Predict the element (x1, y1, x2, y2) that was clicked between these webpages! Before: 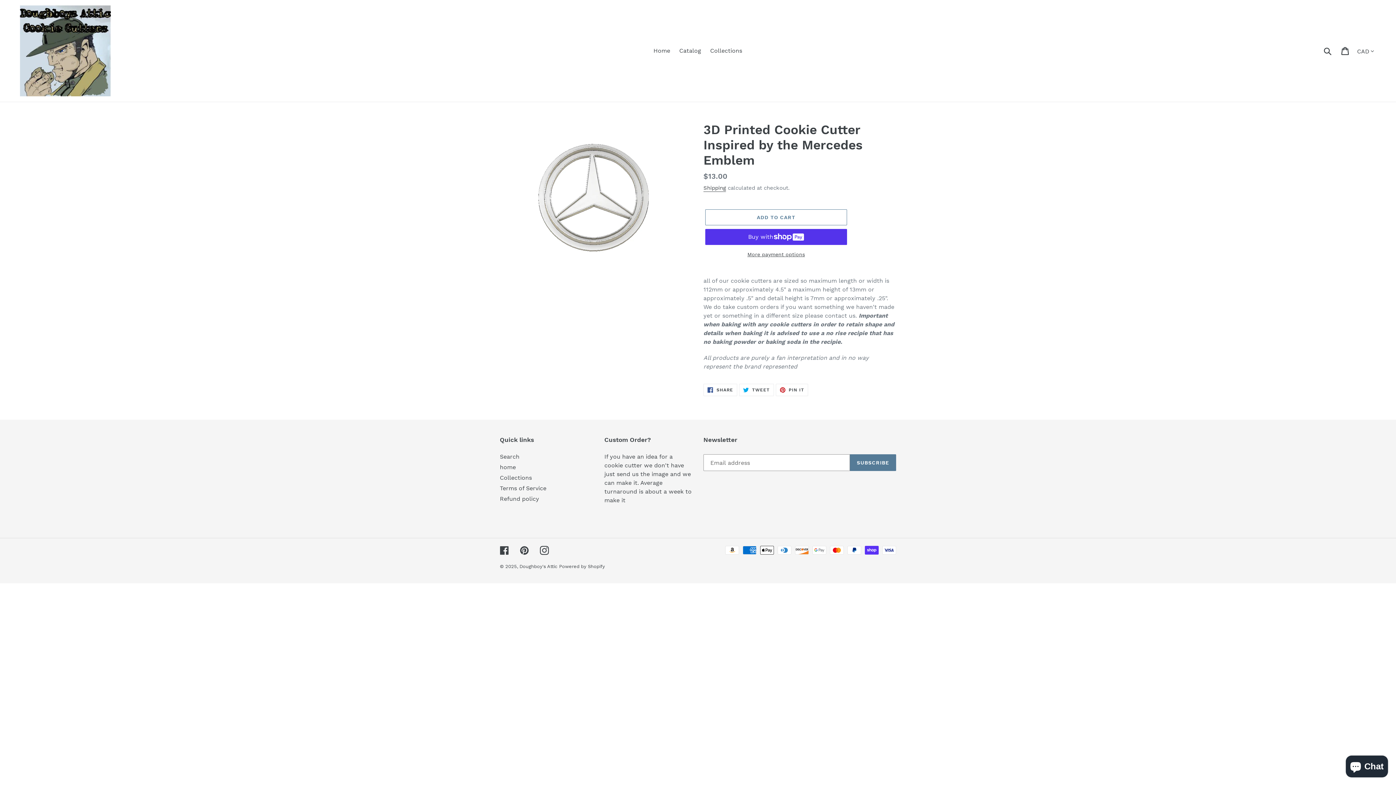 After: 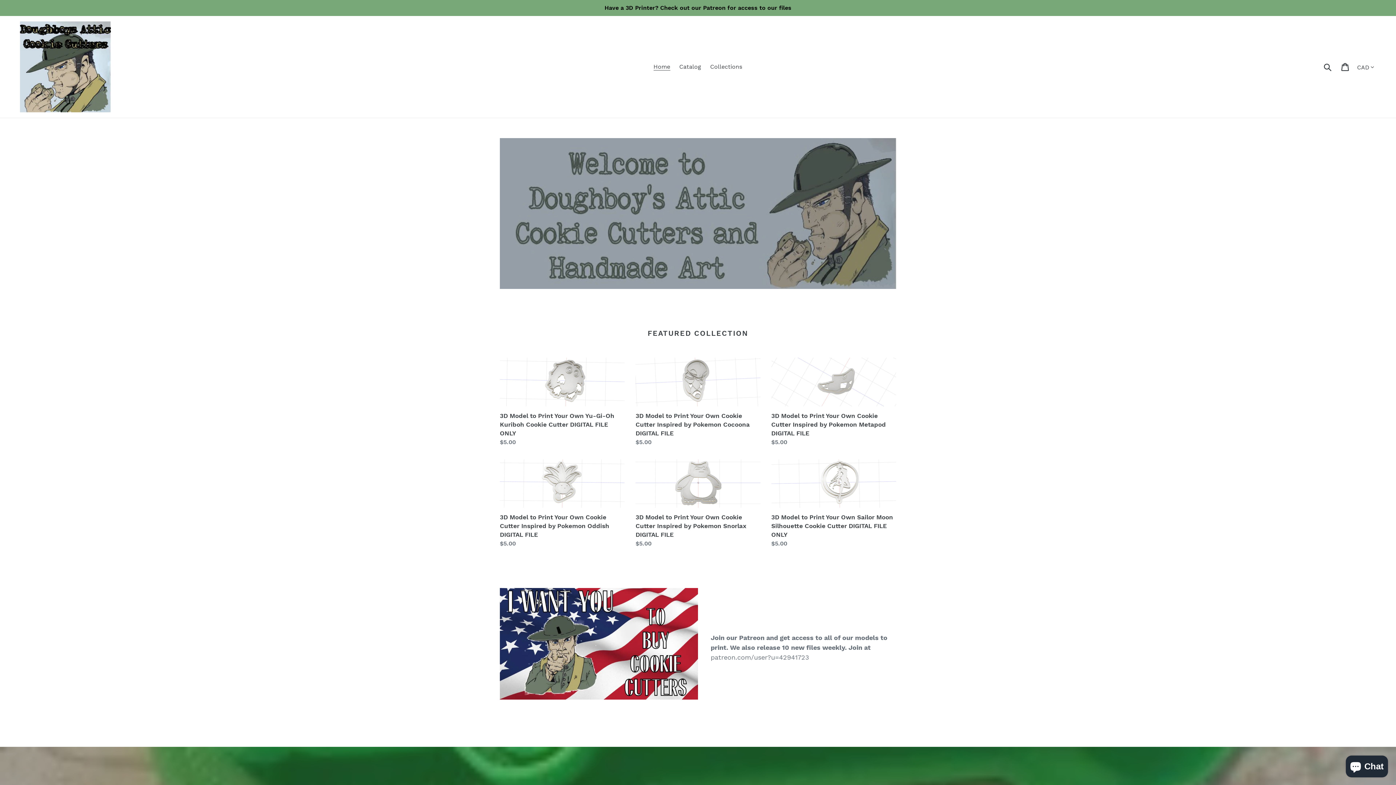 Action: label: Home bbox: (650, 45, 674, 56)